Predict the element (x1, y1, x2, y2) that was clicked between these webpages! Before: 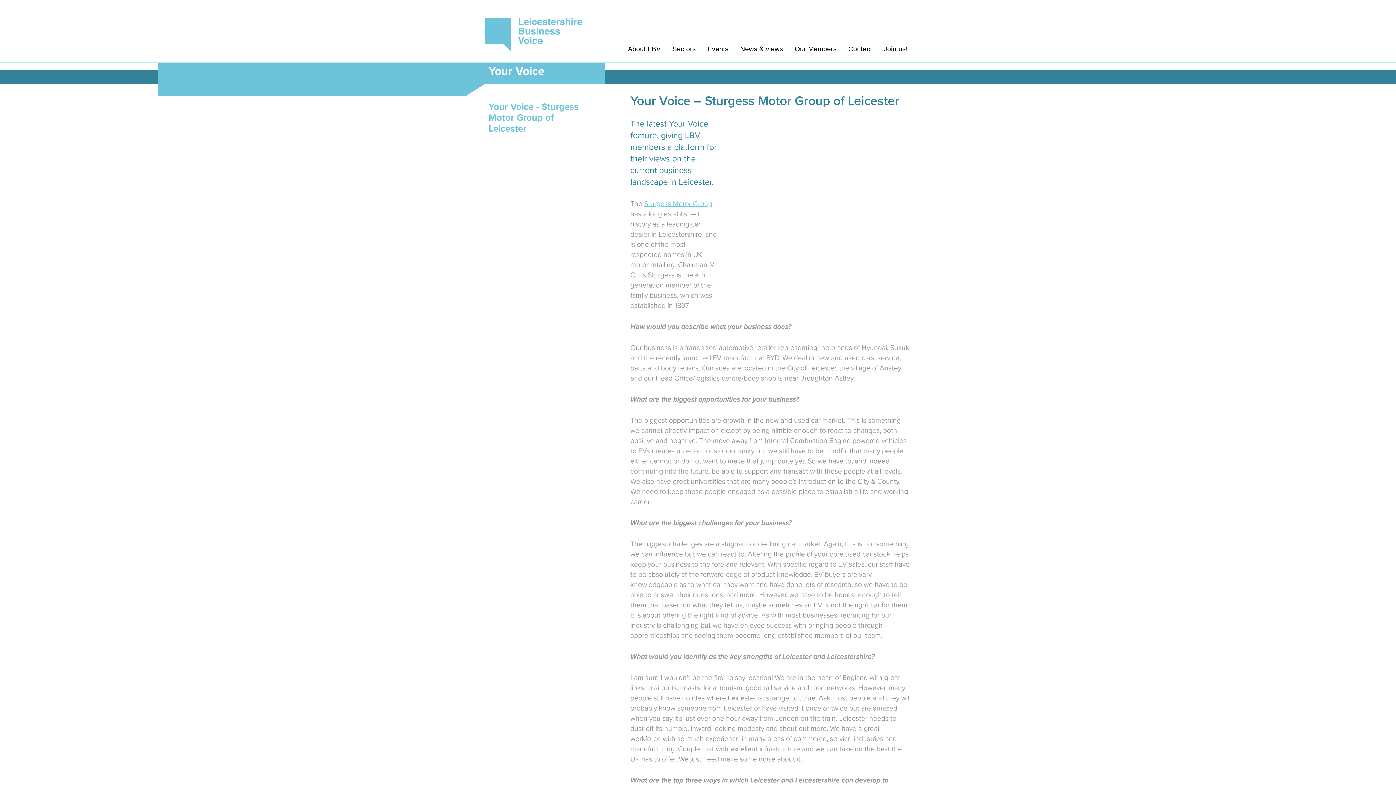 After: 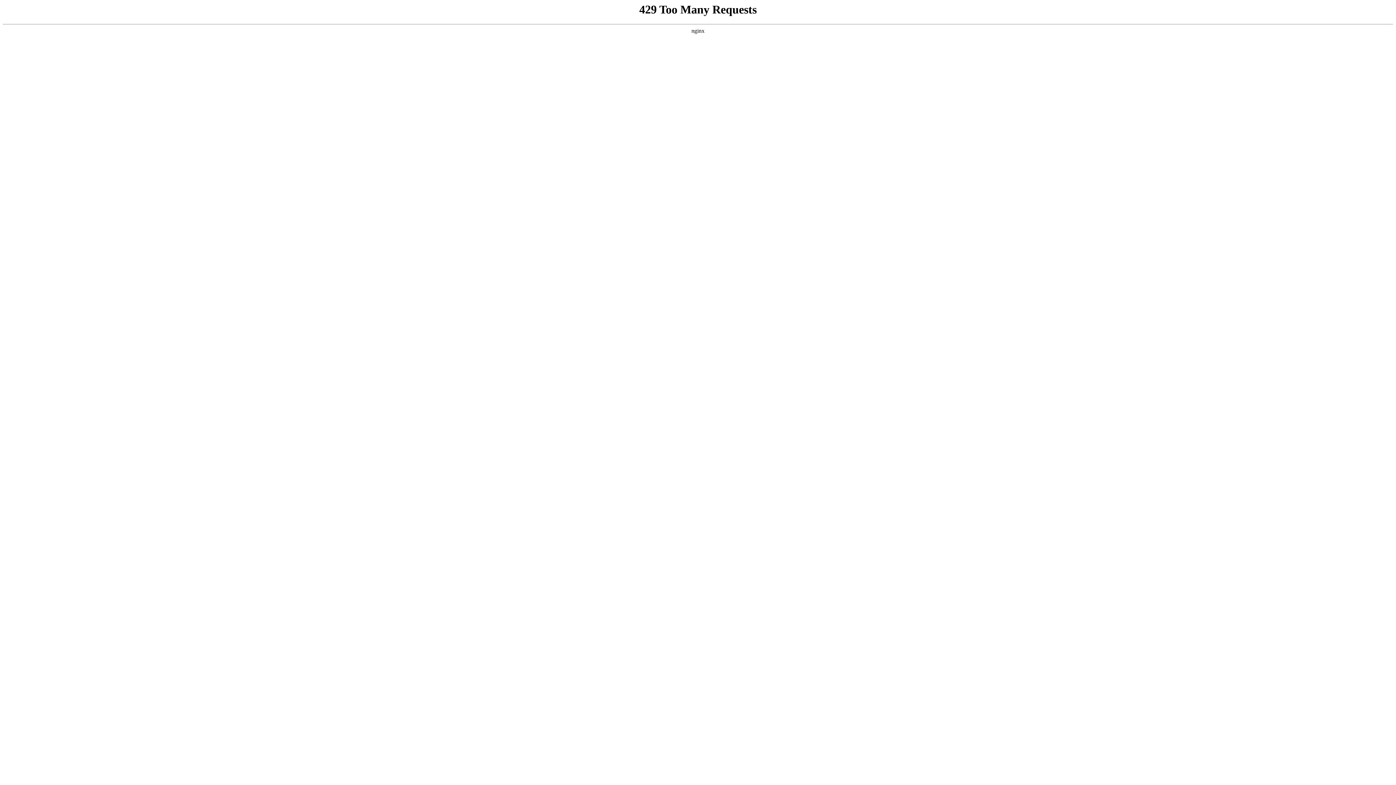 Action: label: About LBV bbox: (624, 42, 664, 55)